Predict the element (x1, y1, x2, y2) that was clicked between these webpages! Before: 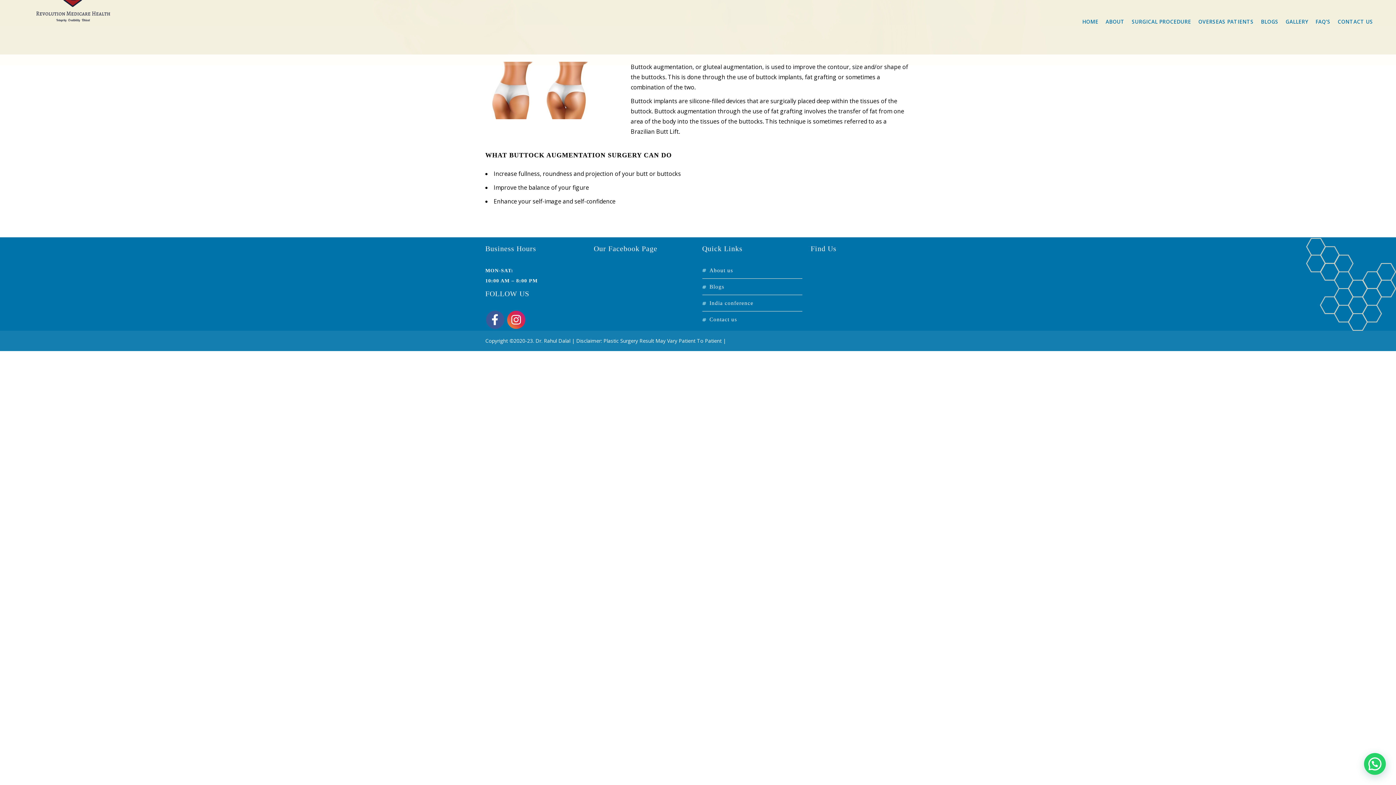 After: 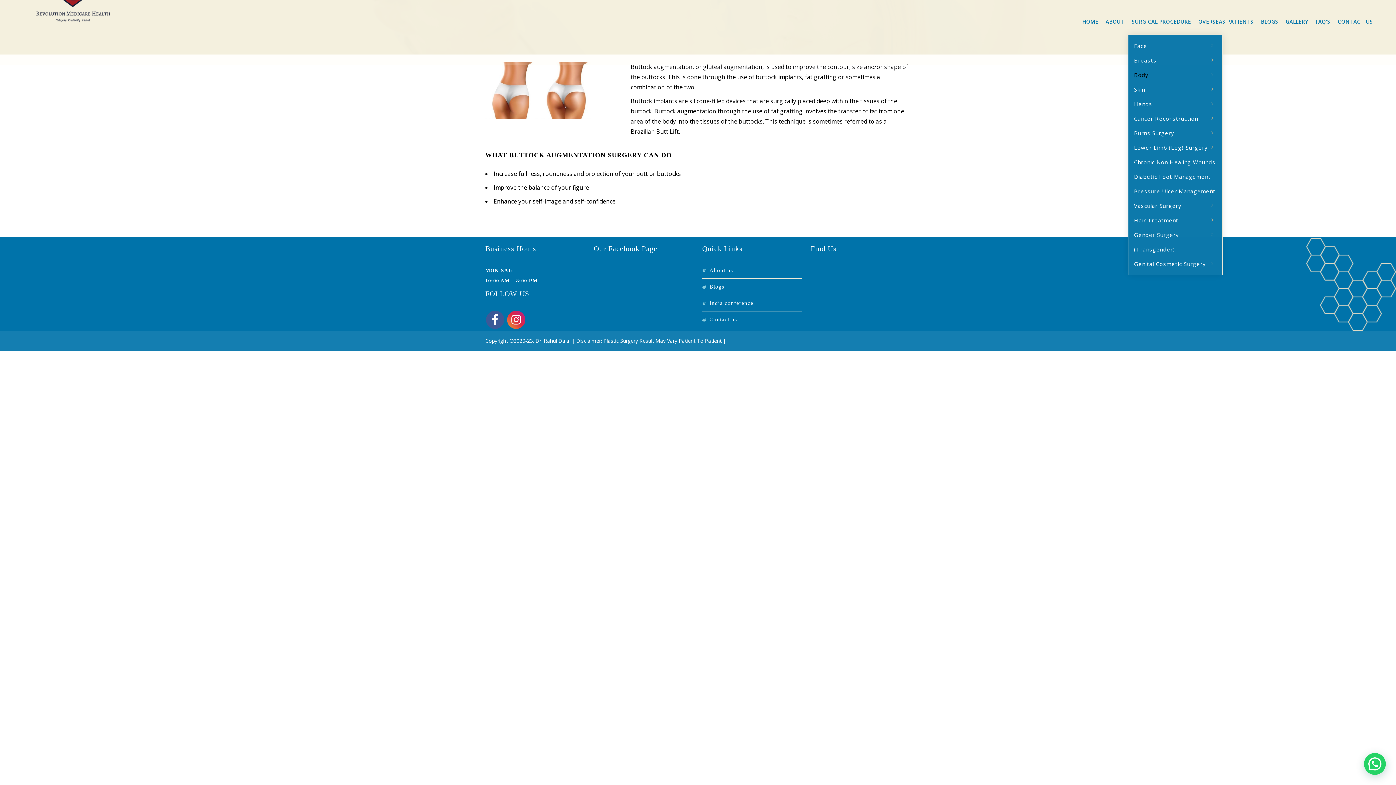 Action: label: SURGICAL PROCEDURE bbox: (1132, 5, 1191, 38)